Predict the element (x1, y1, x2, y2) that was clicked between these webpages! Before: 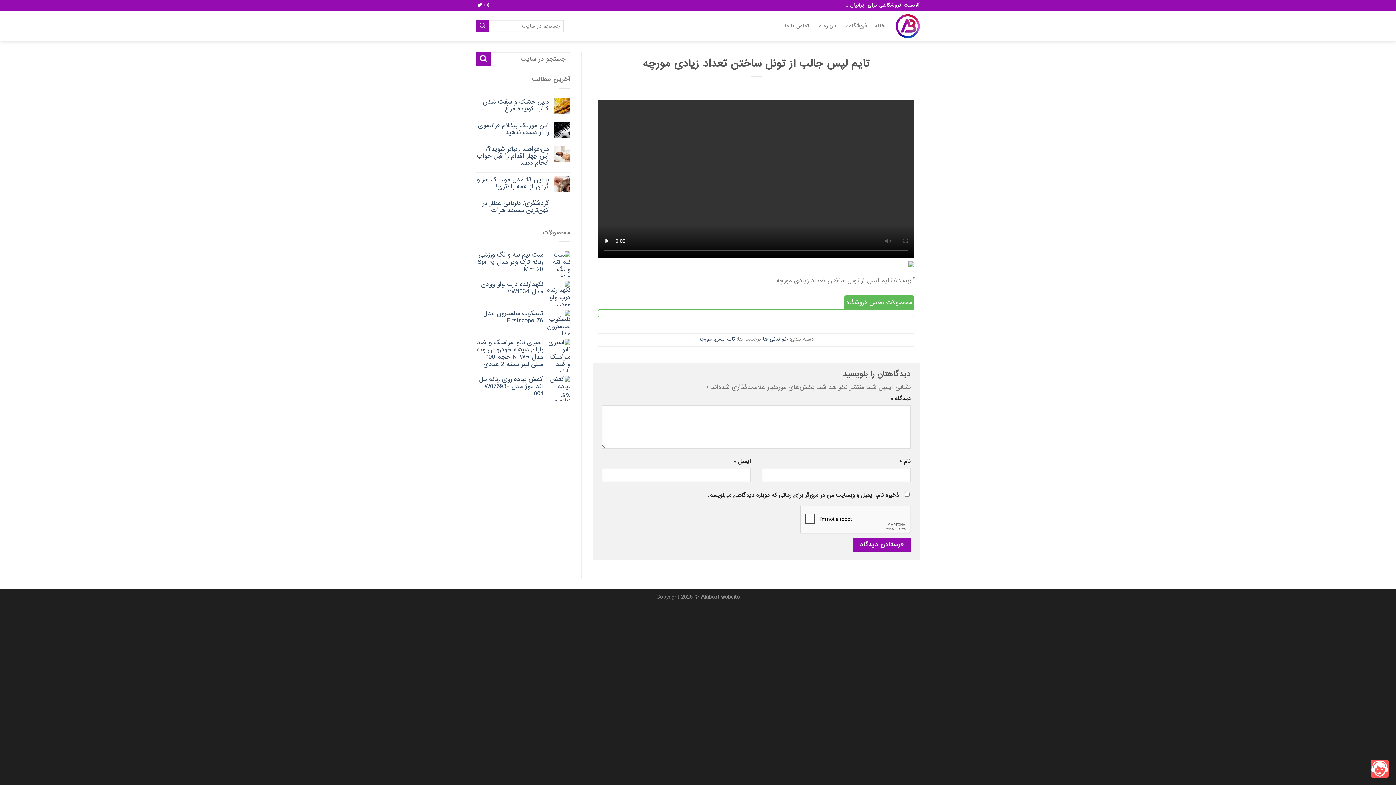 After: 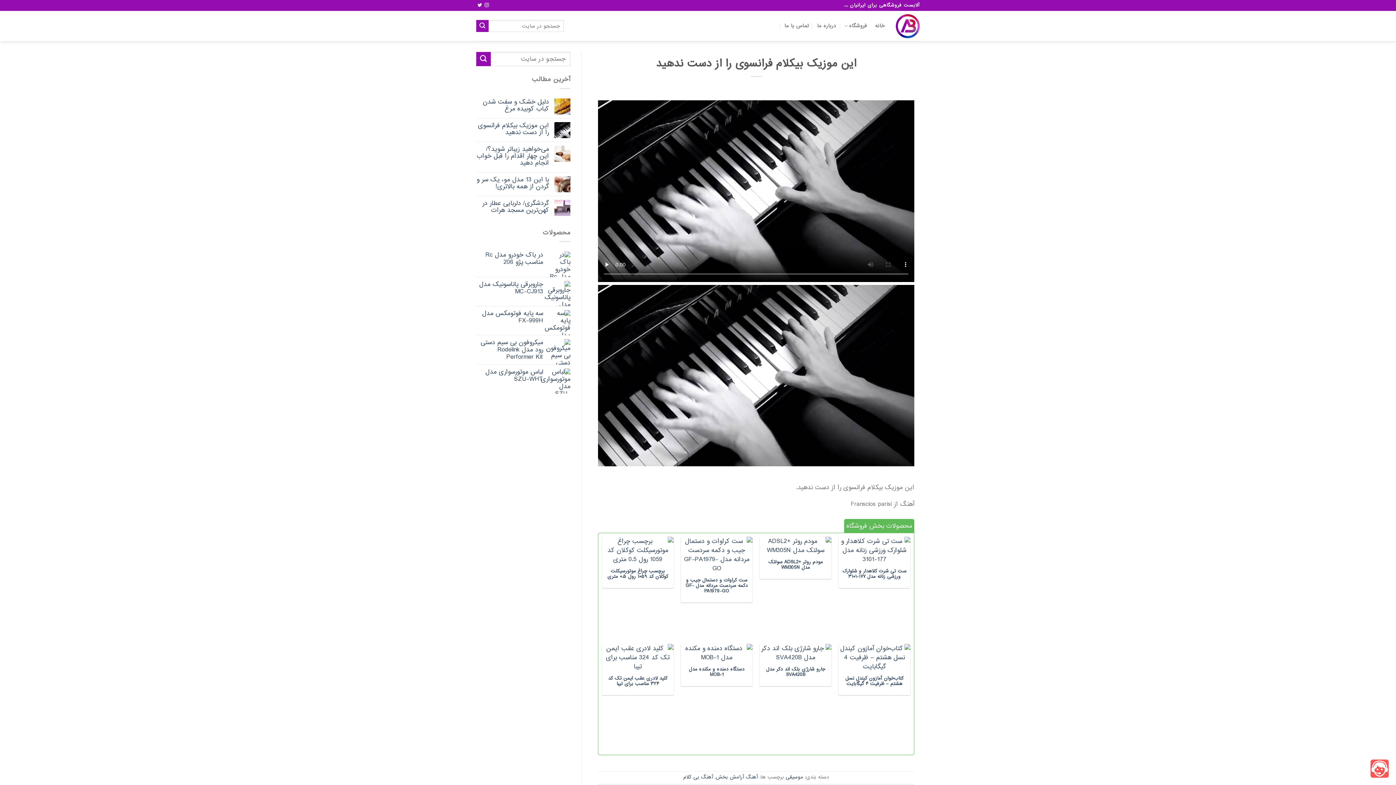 Action: label: این موزیک بیکلام فرانسوی را از دست ندهید bbox: (476, 122, 549, 135)